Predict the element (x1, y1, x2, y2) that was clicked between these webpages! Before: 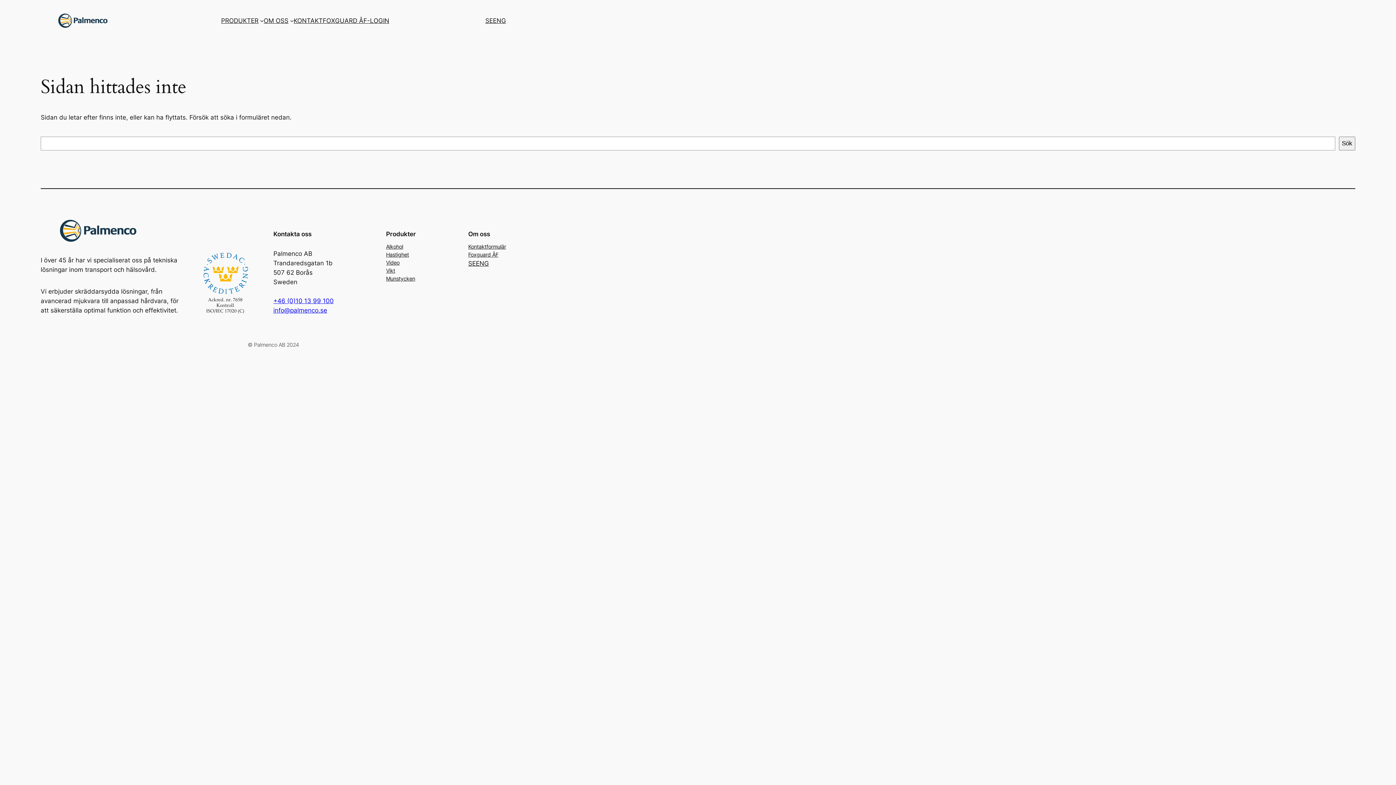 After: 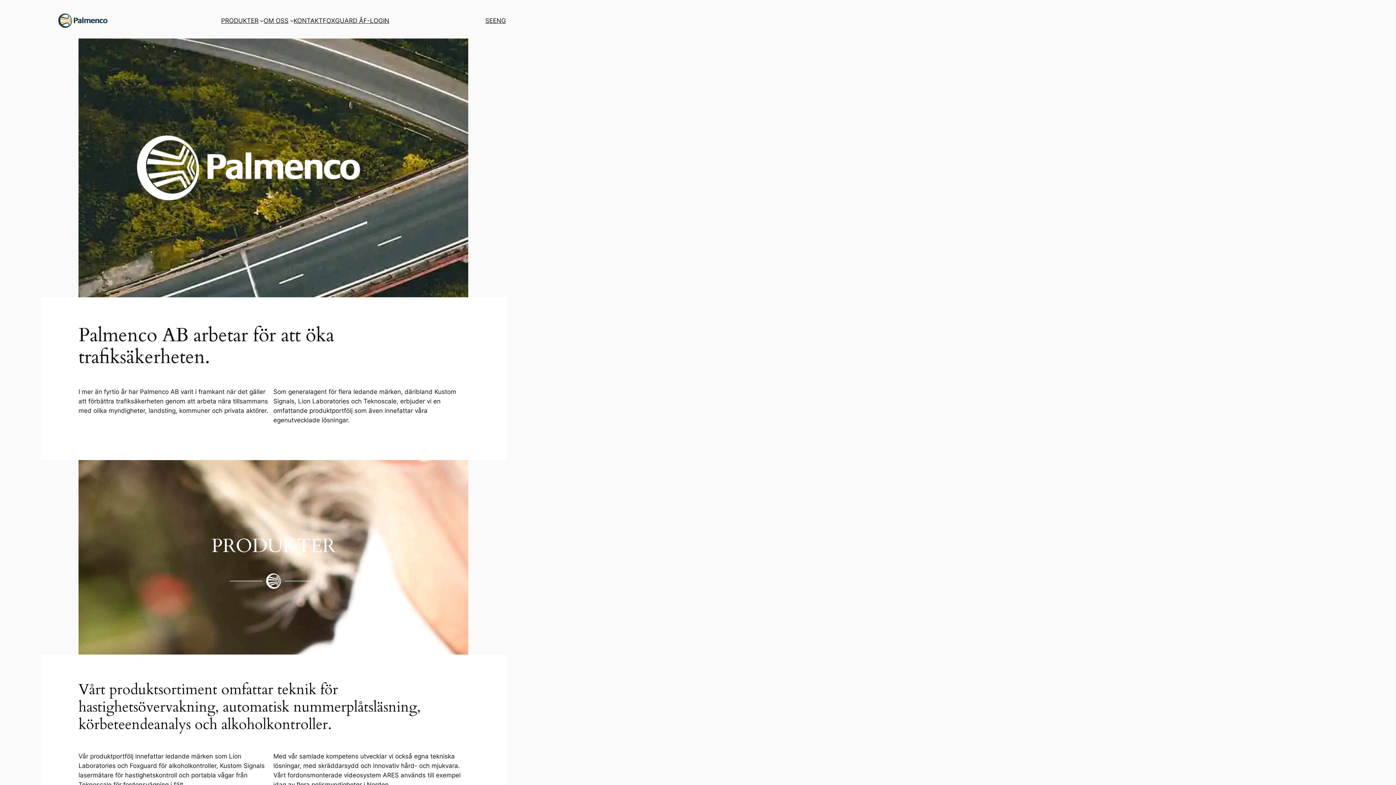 Action: bbox: (468, 258, 476, 268) label: SE